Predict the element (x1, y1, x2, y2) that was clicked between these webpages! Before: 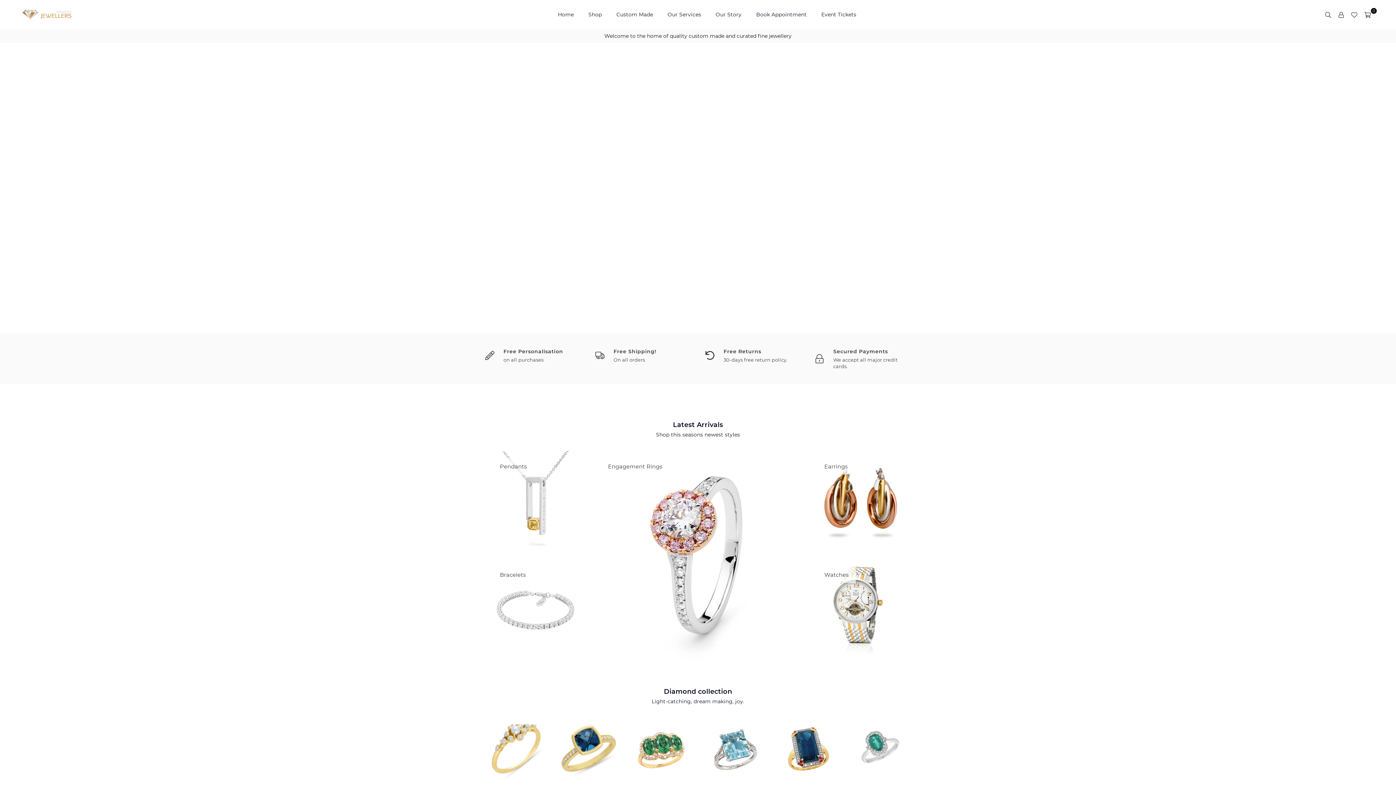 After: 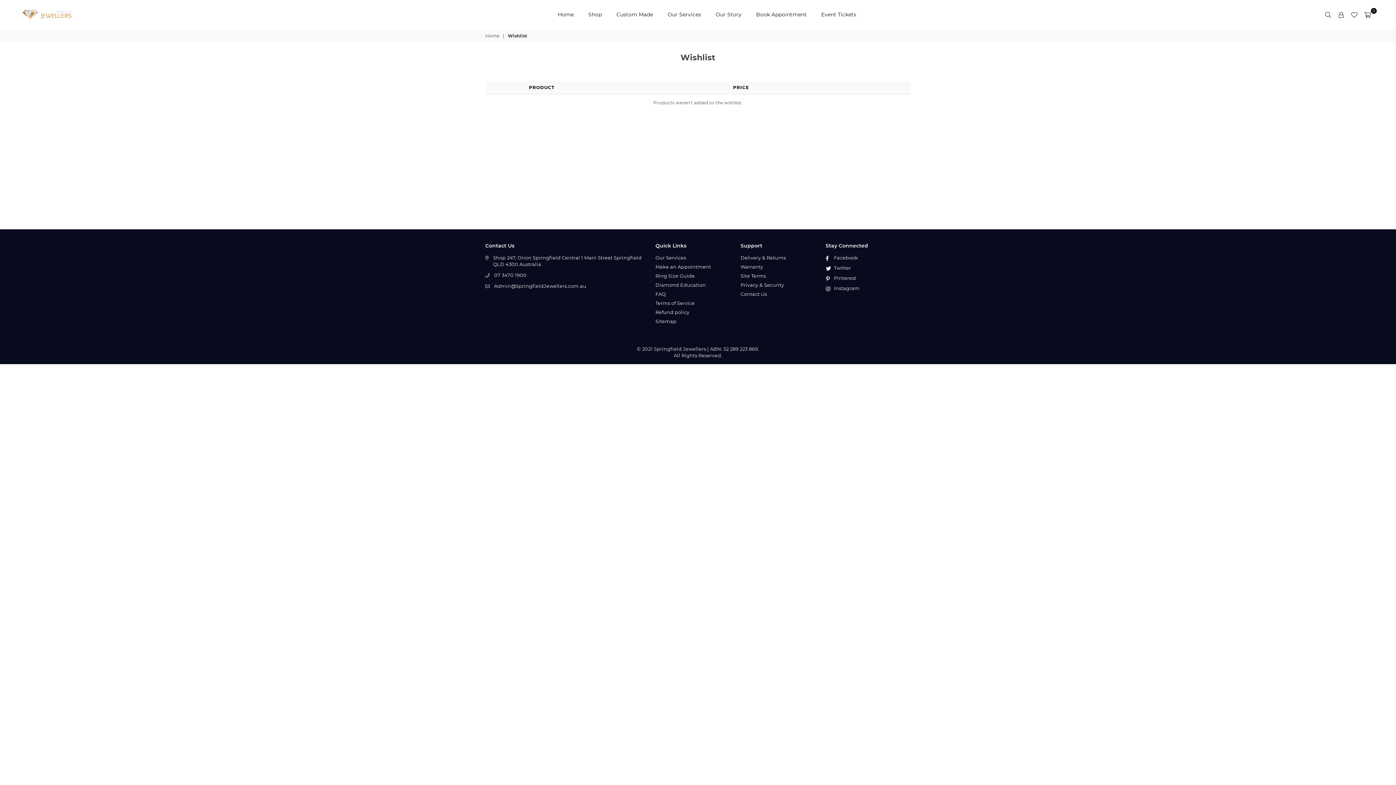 Action: bbox: (1348, 9, 1361, 20)